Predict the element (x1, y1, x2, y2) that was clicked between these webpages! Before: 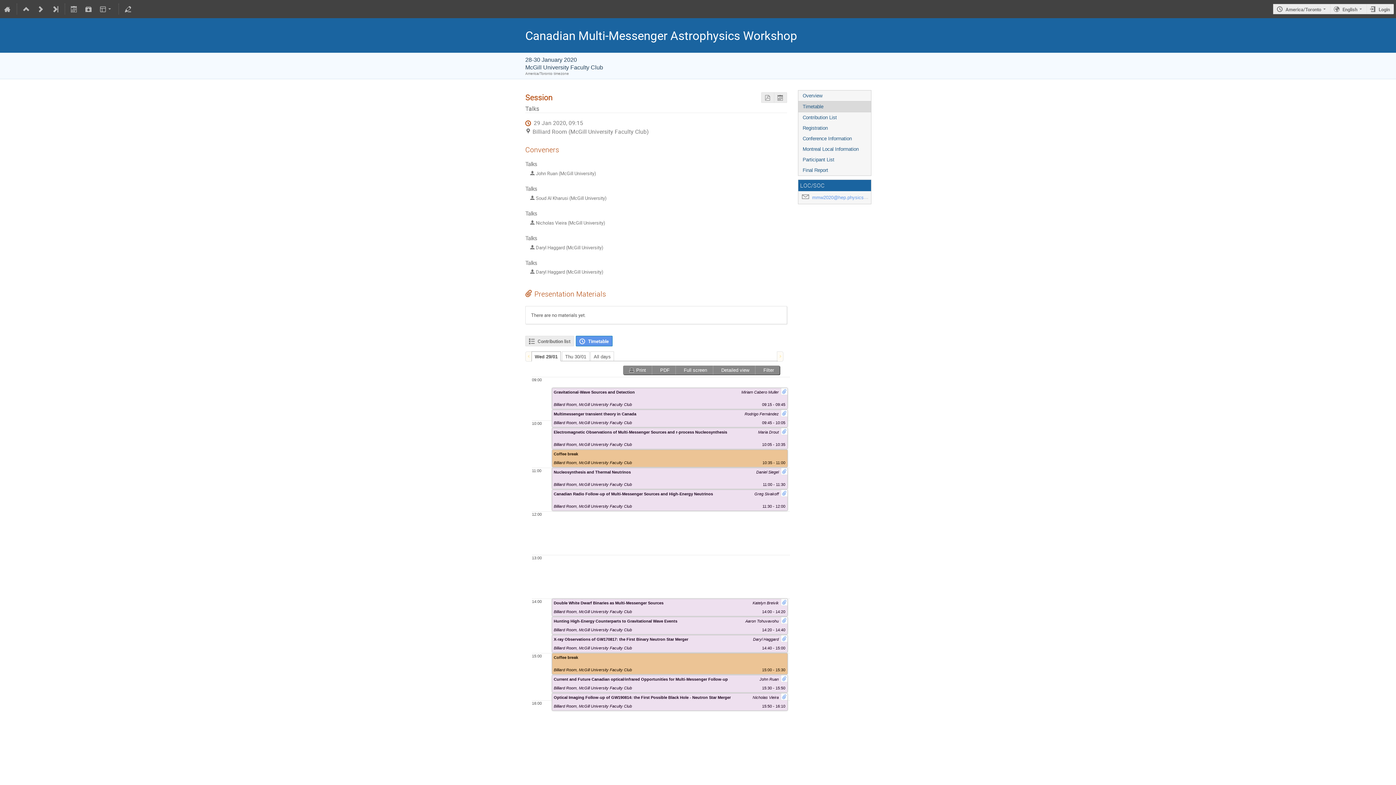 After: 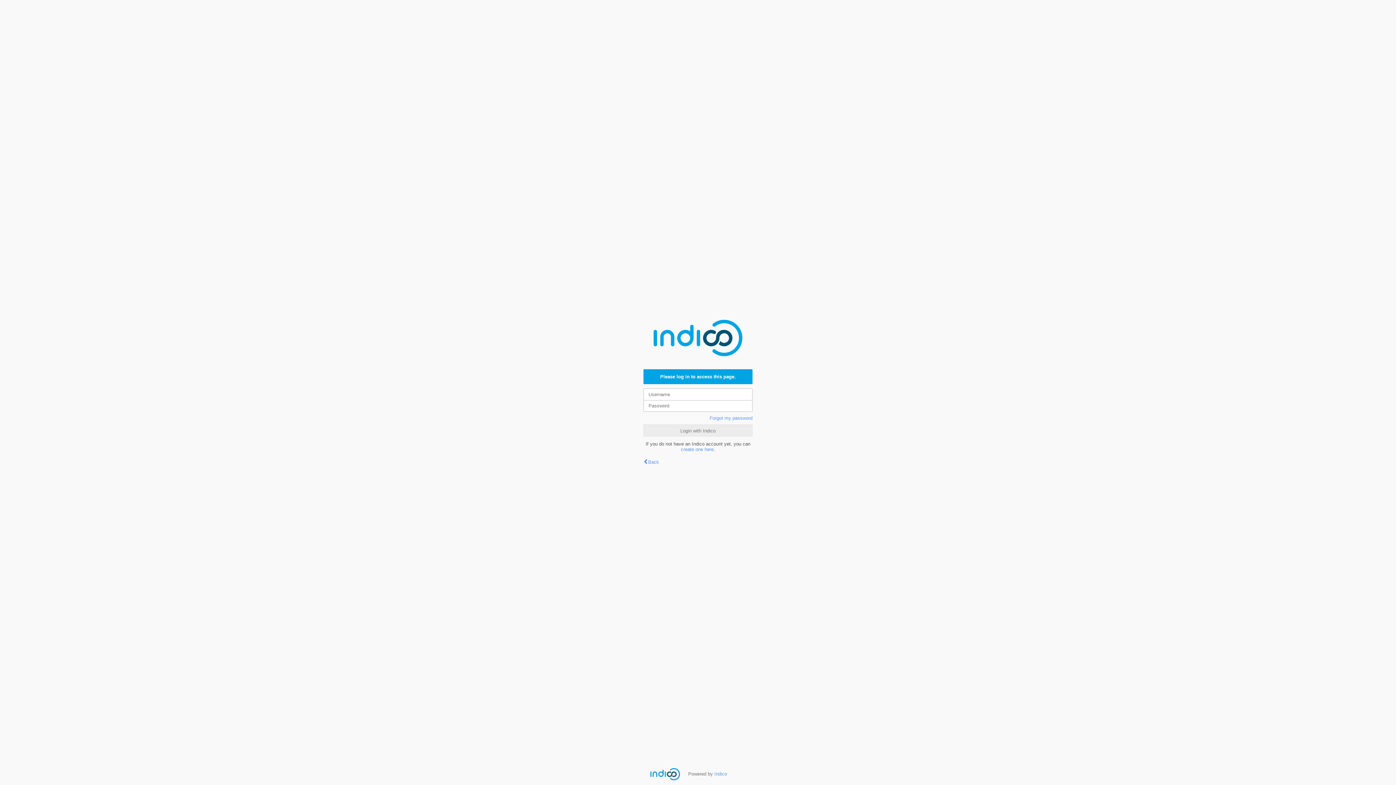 Action: bbox: (18, 0, 33, 18)